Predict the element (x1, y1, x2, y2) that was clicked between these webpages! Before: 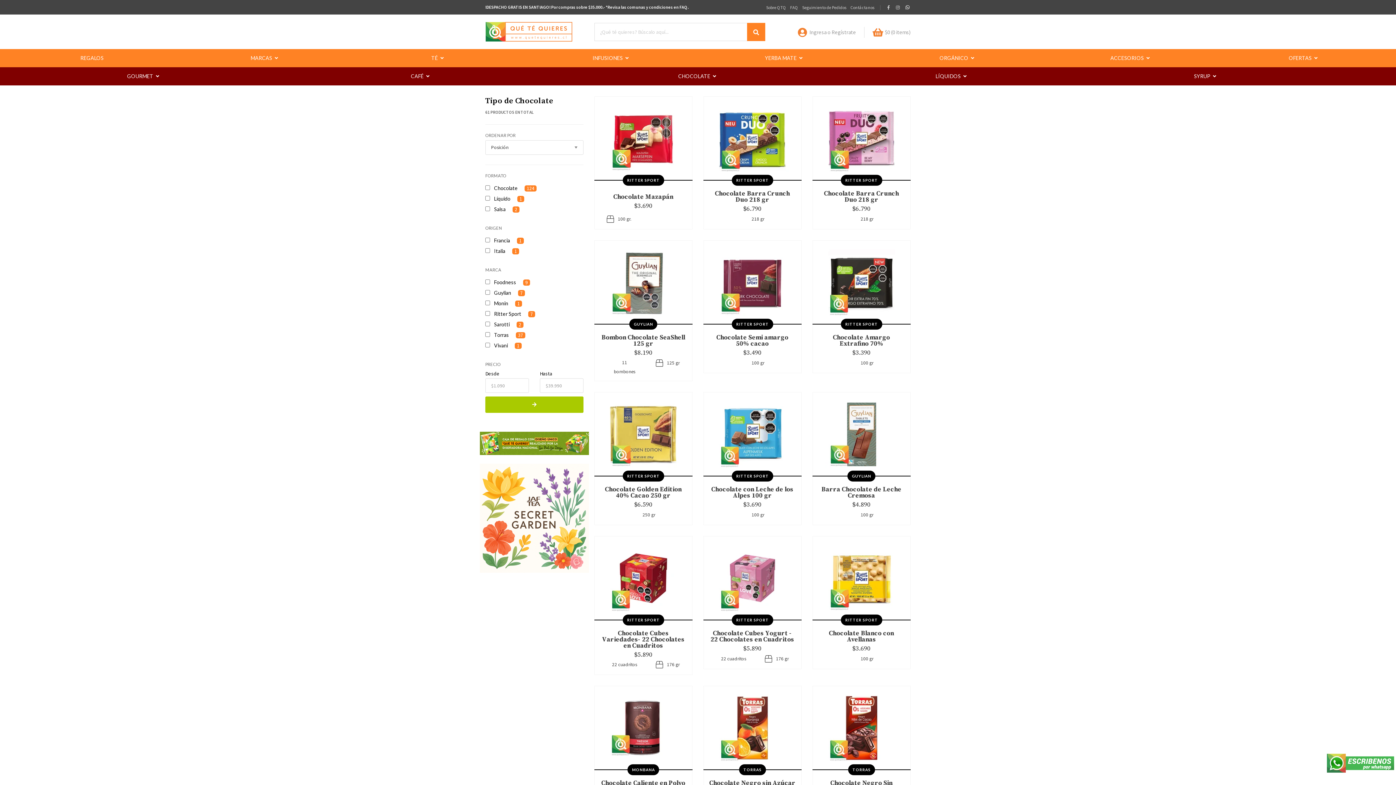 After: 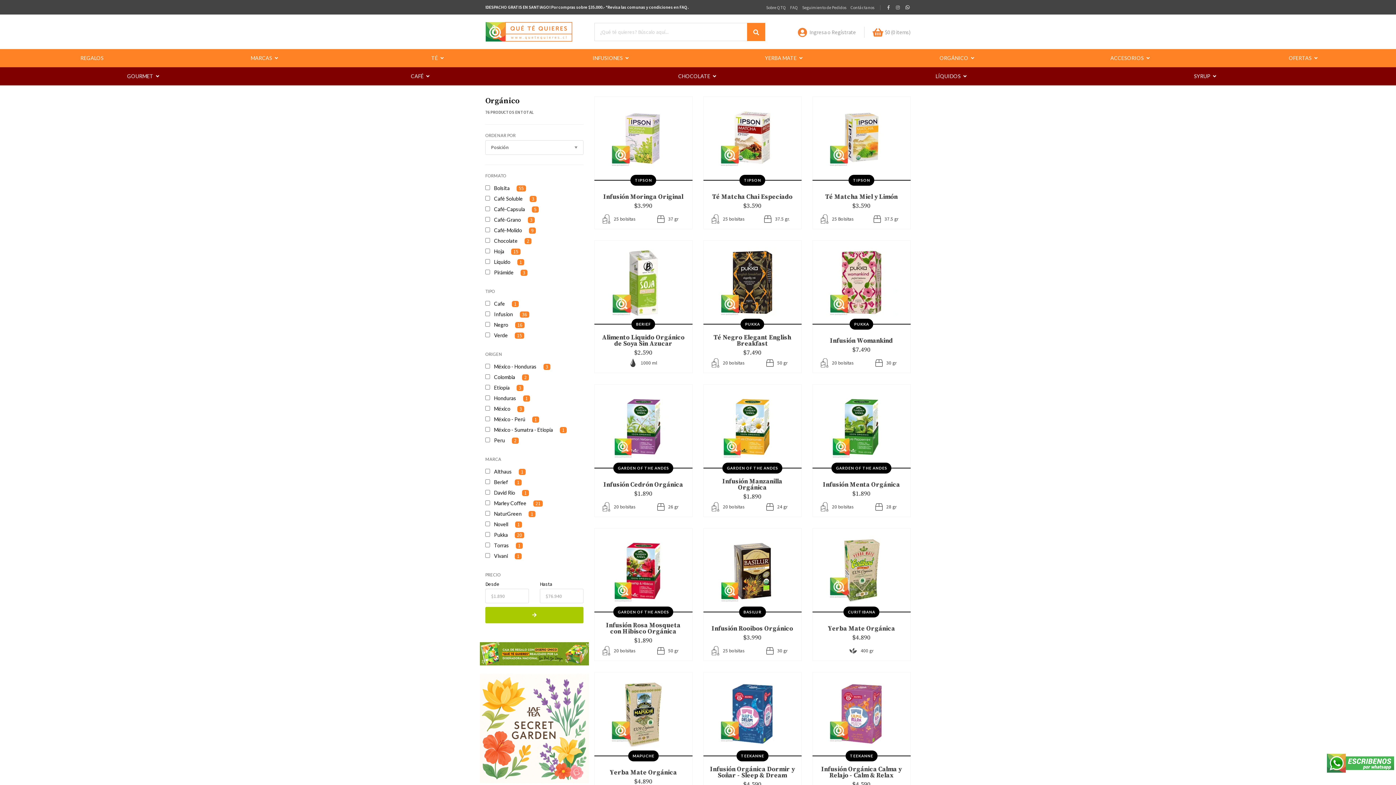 Action: bbox: (871, 49, 1044, 67) label: ORGÁNICO 